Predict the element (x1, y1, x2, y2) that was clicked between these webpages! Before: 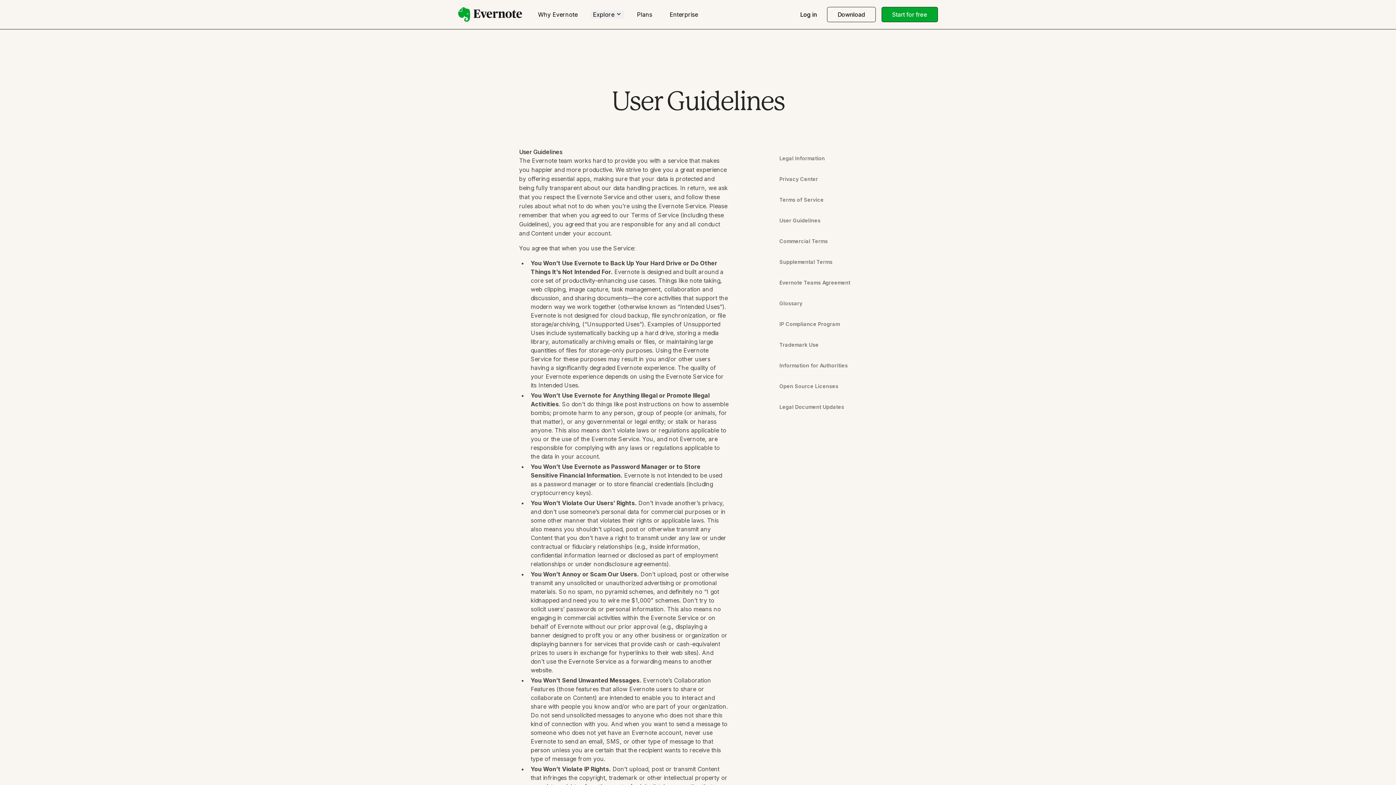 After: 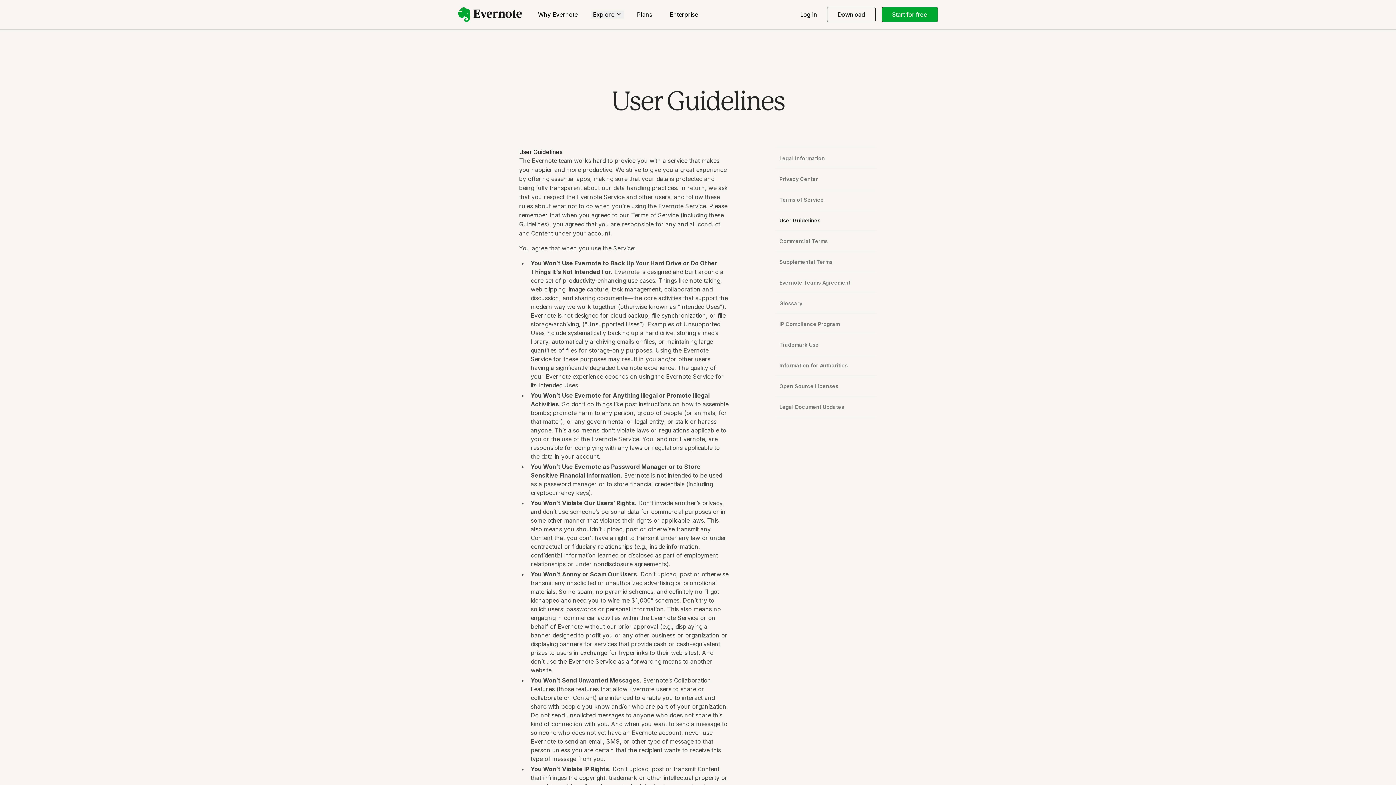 Action: bbox: (775, 210, 877, 230) label: User Guidelines